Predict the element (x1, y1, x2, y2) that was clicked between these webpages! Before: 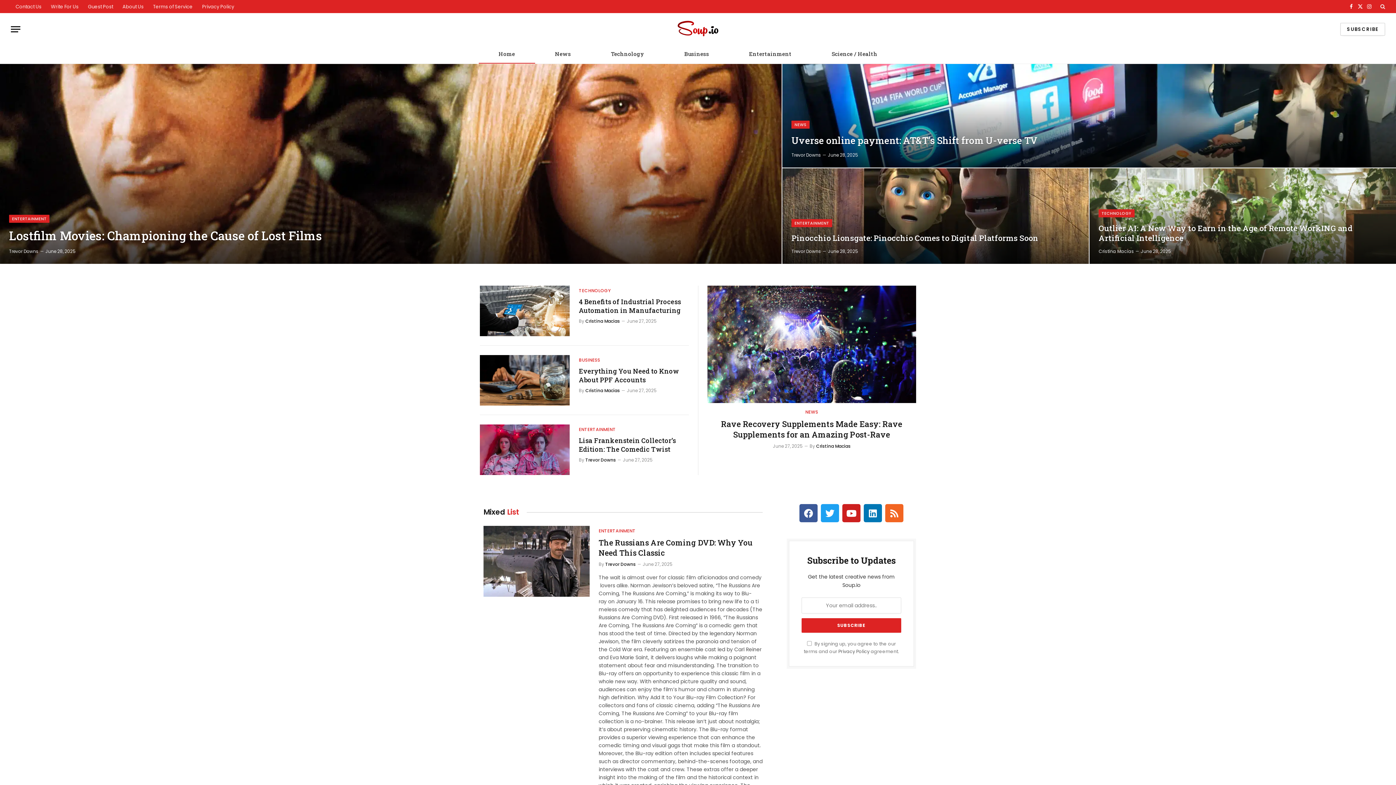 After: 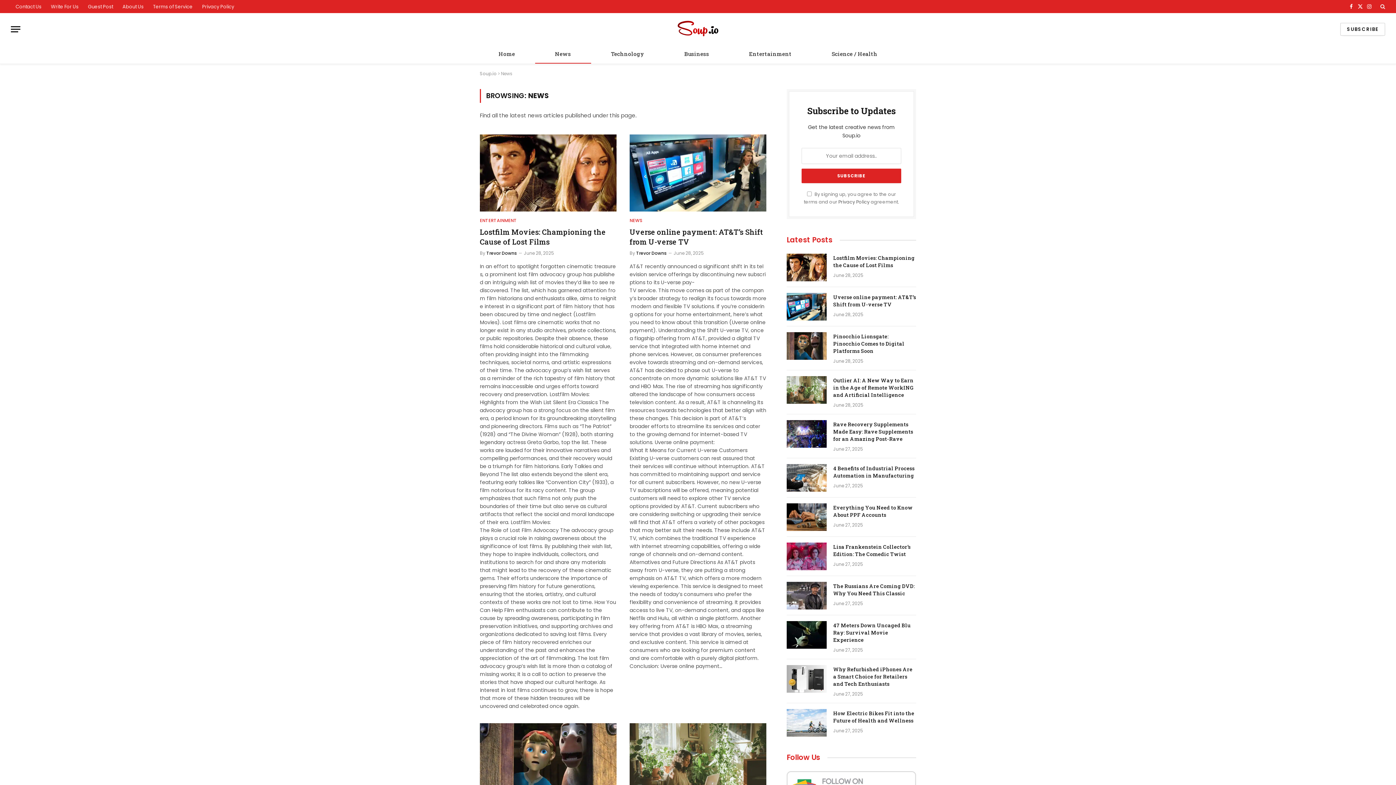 Action: label: NEWS bbox: (805, 409, 818, 415)